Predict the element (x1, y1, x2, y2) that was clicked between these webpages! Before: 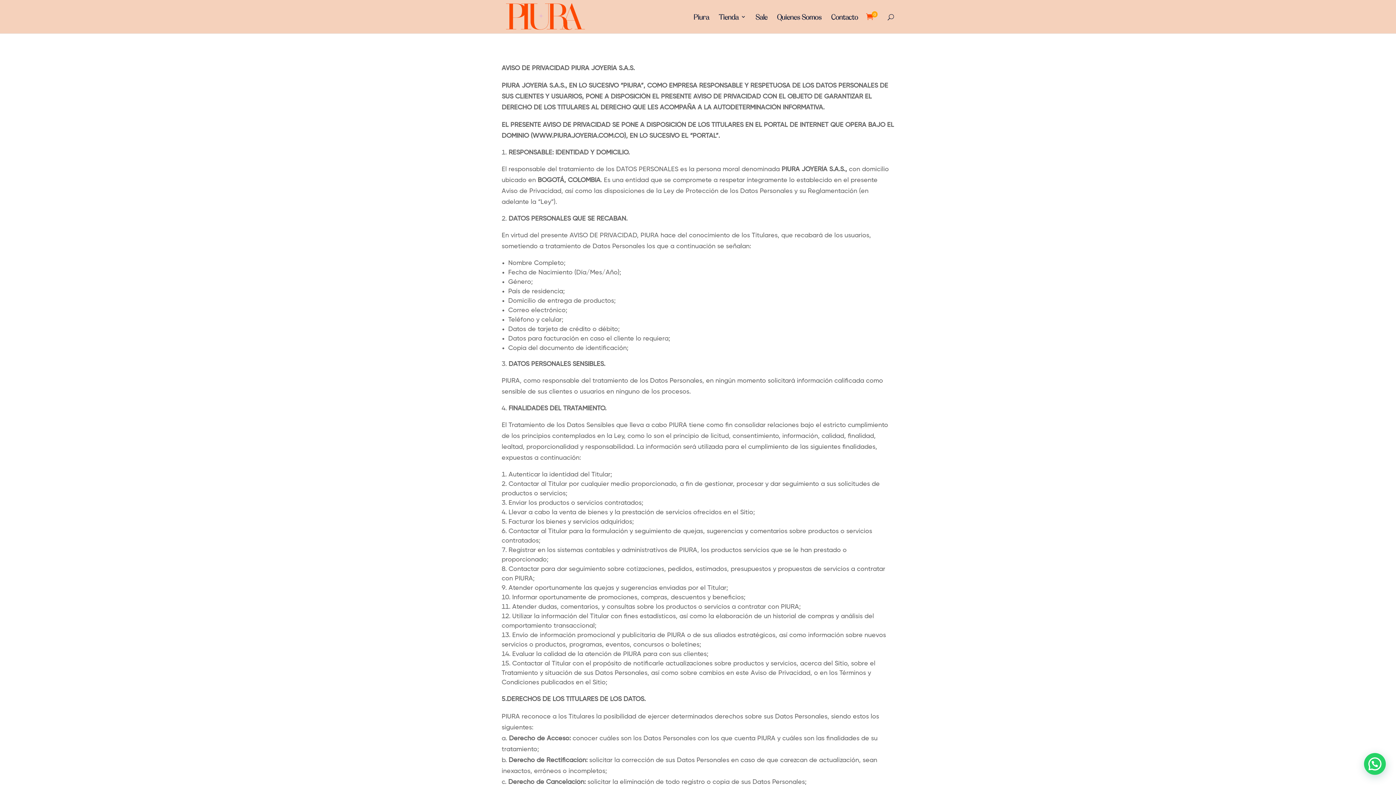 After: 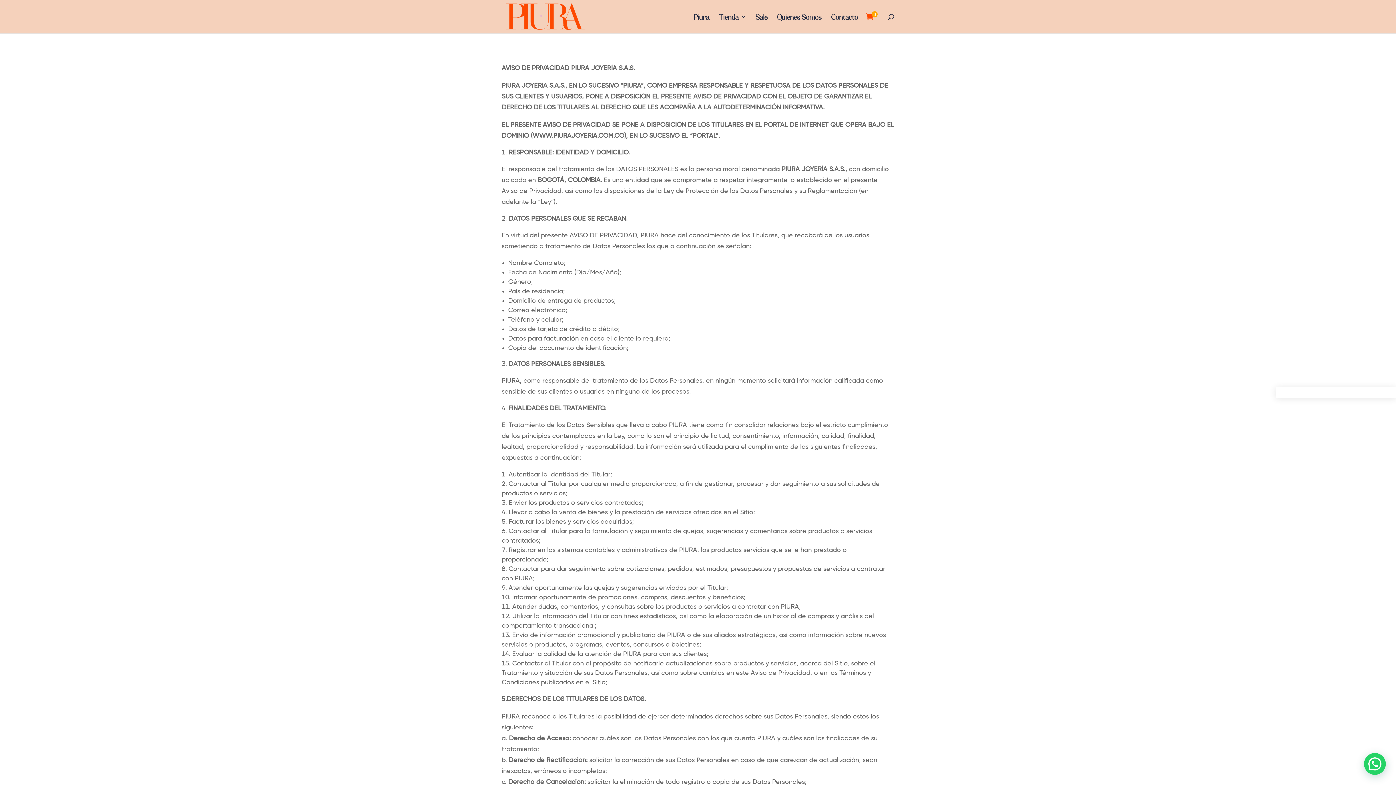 Action: bbox: (866, 14, 880, 21) label: 0